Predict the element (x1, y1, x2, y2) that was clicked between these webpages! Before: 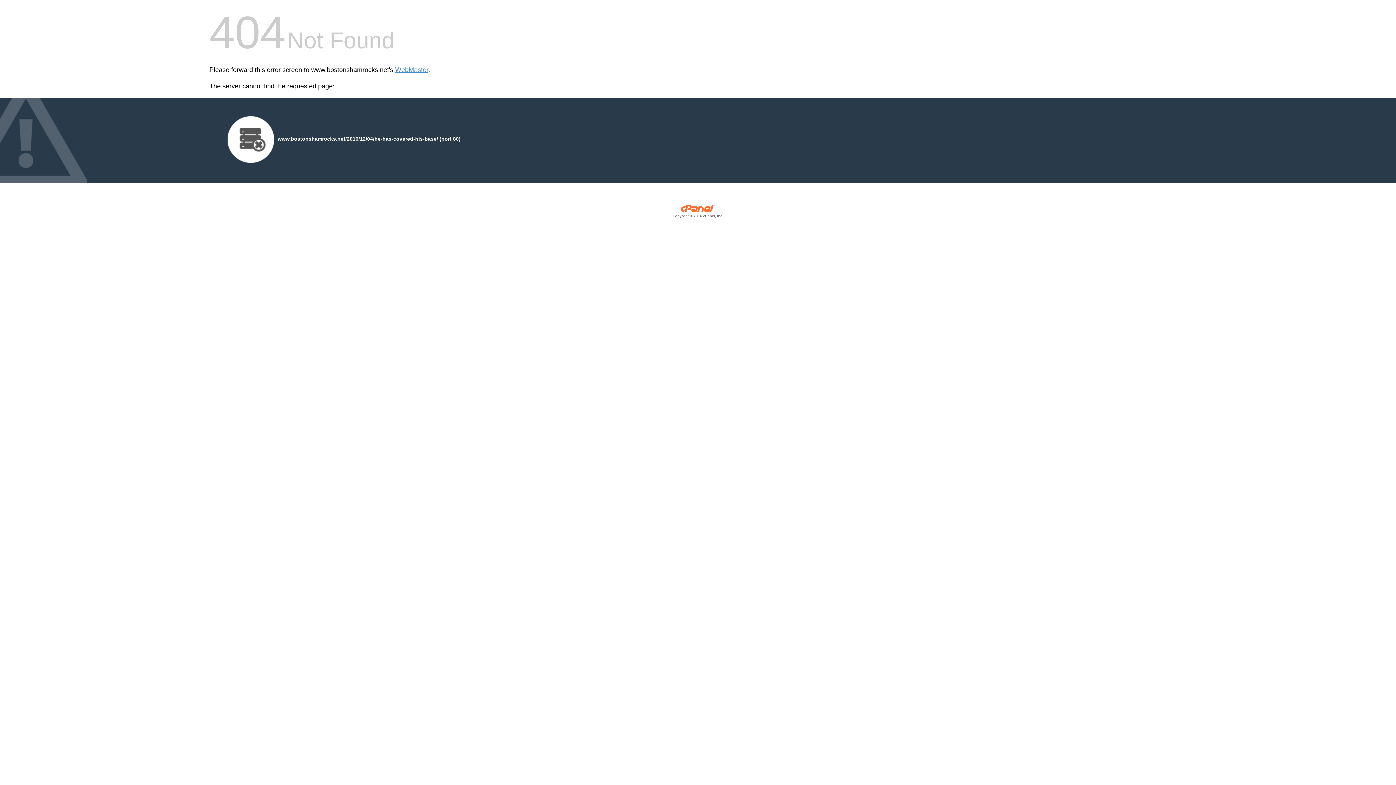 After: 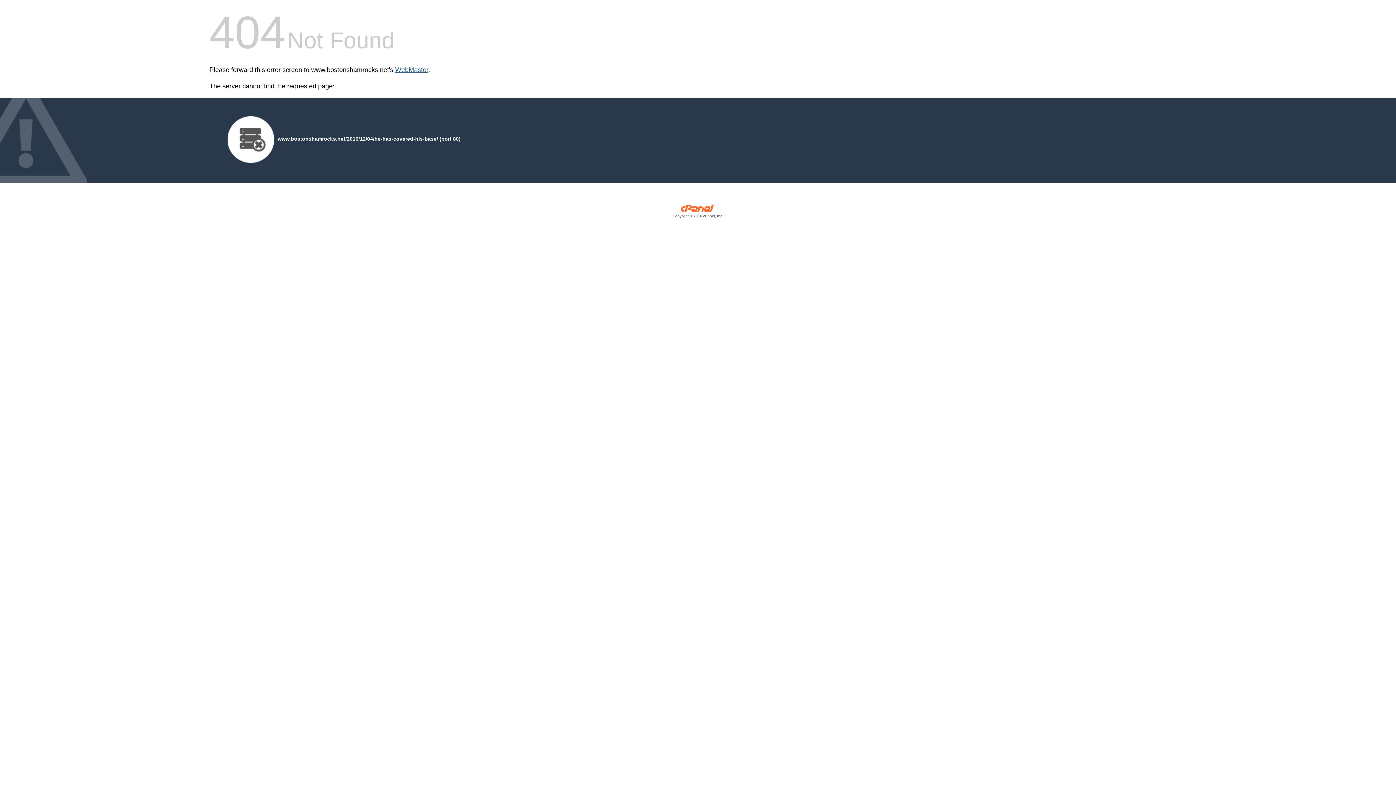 Action: label: WebMaster bbox: (395, 66, 428, 73)